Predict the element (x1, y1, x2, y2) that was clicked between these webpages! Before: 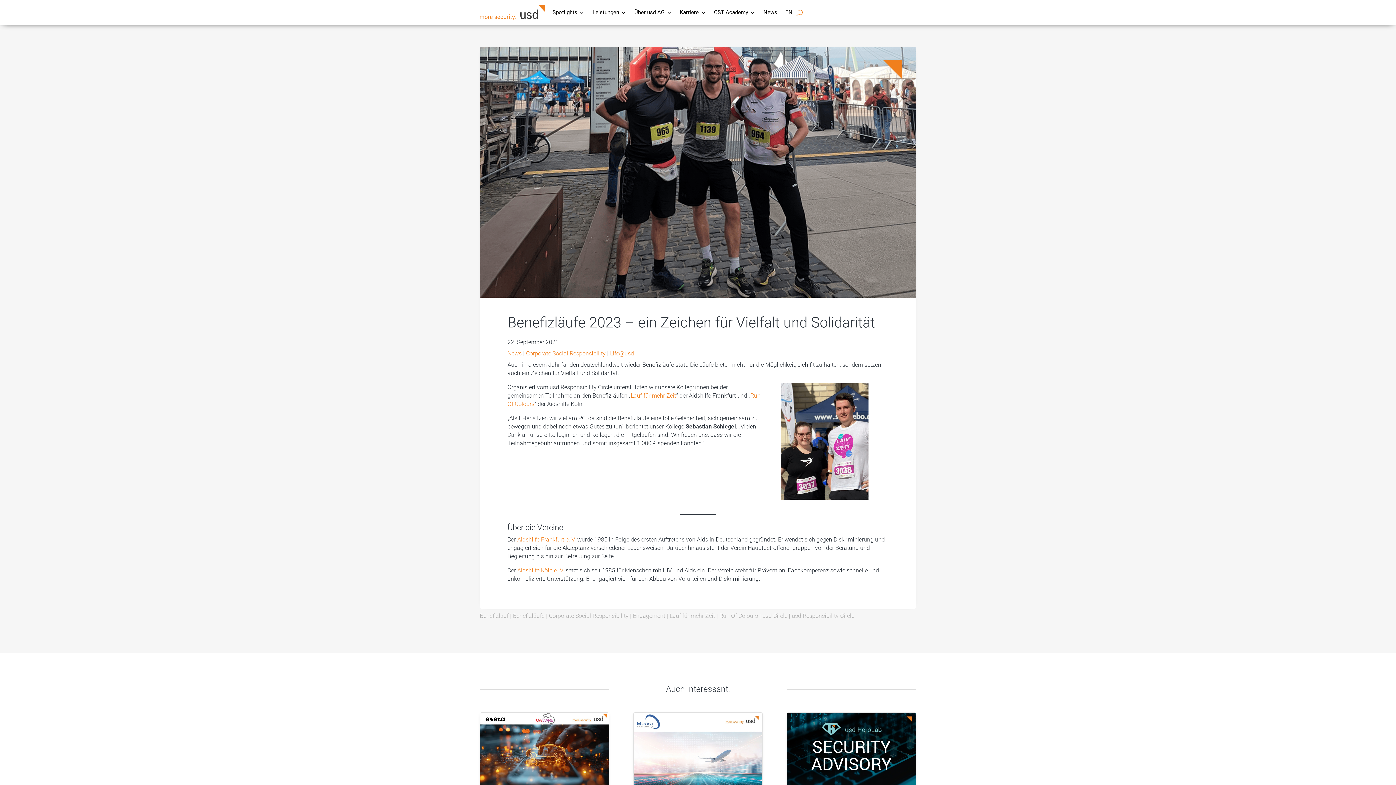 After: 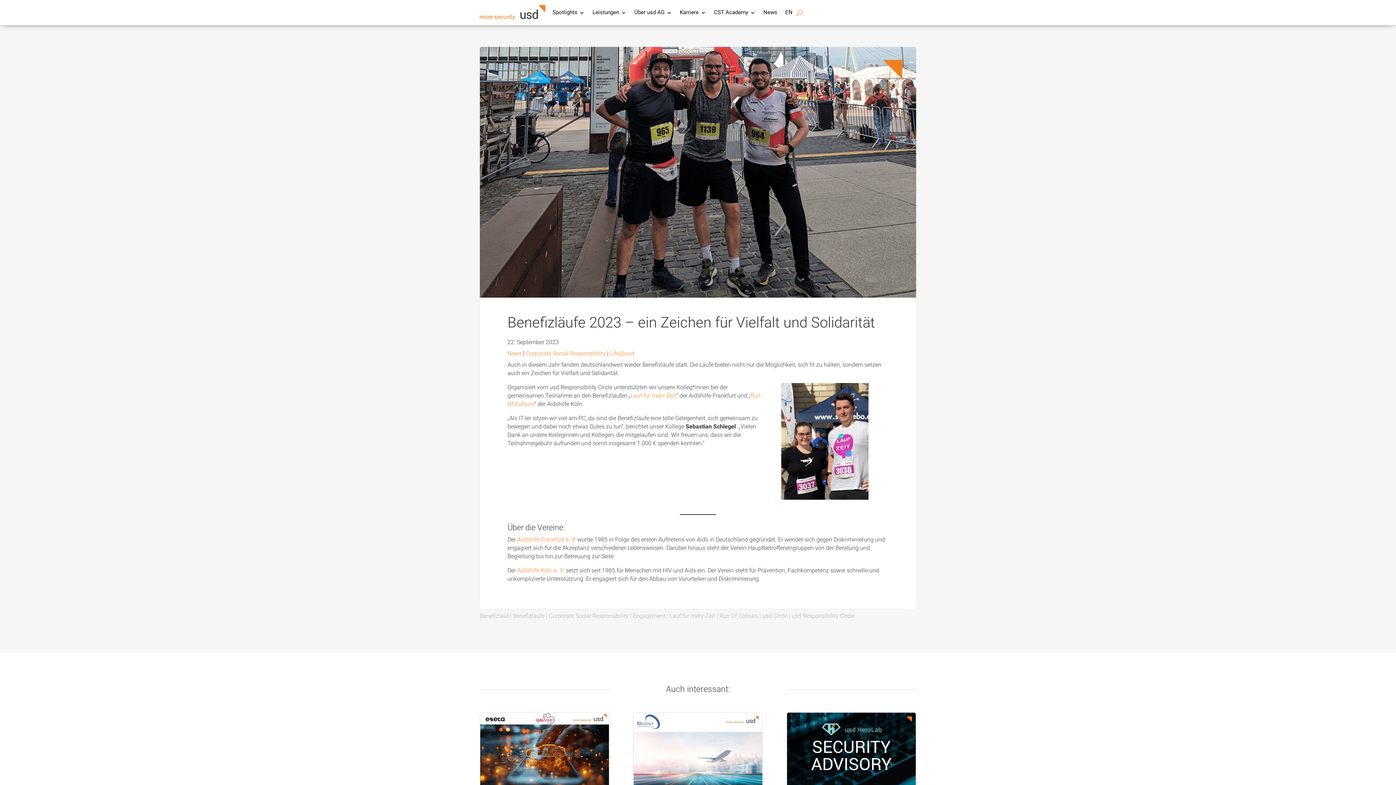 Action: bbox: (517, 536, 576, 543) label: Aidshilfe Frankfurt e. V.